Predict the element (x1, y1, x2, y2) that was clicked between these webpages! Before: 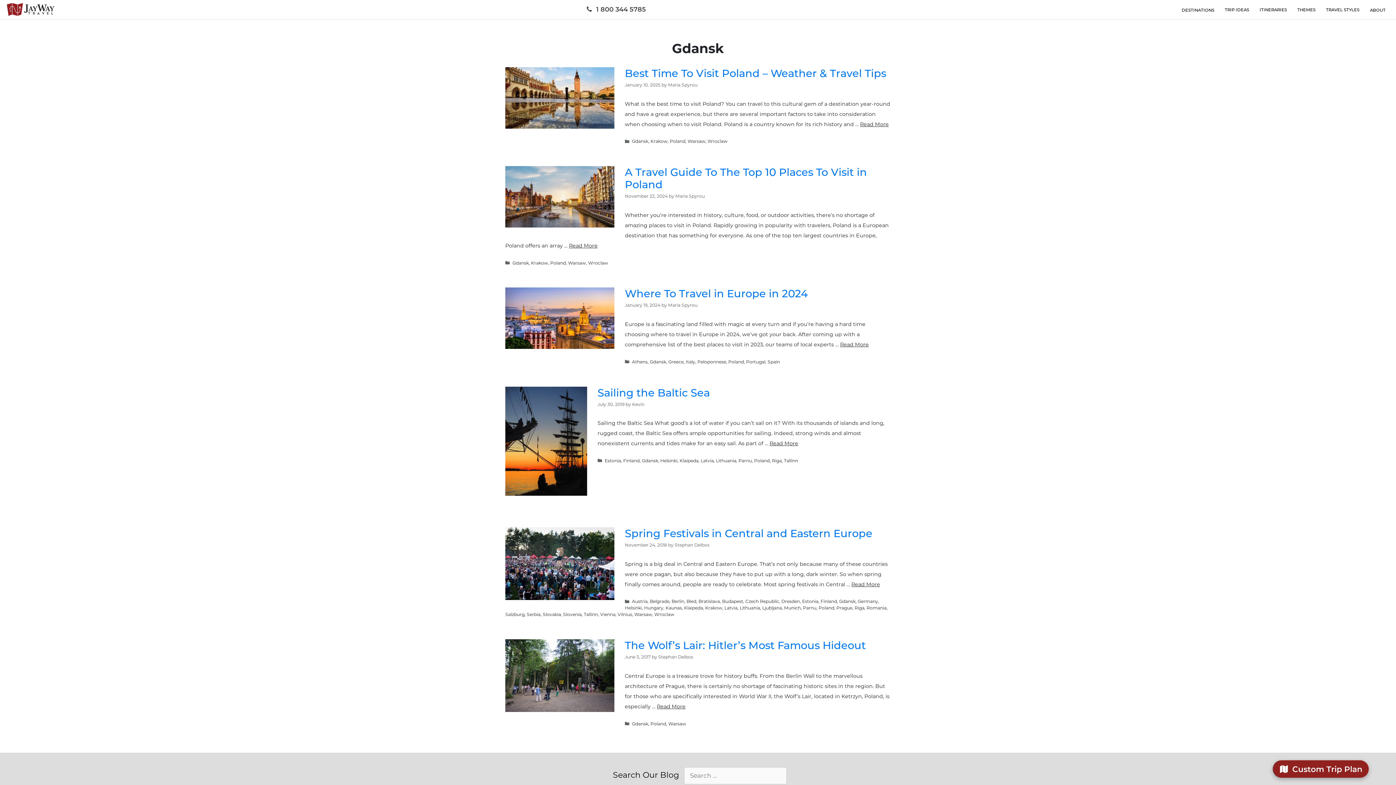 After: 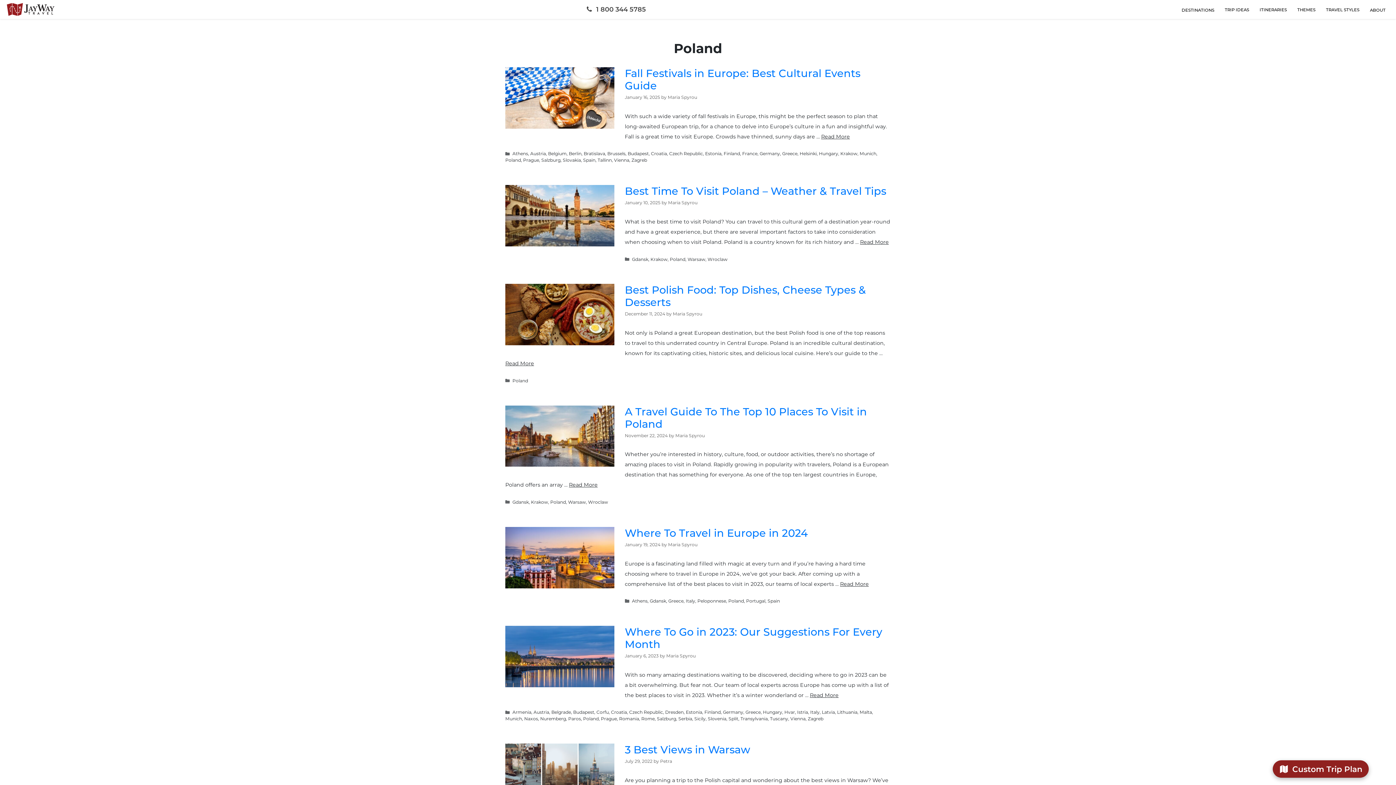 Action: bbox: (669, 138, 685, 144) label: Poland